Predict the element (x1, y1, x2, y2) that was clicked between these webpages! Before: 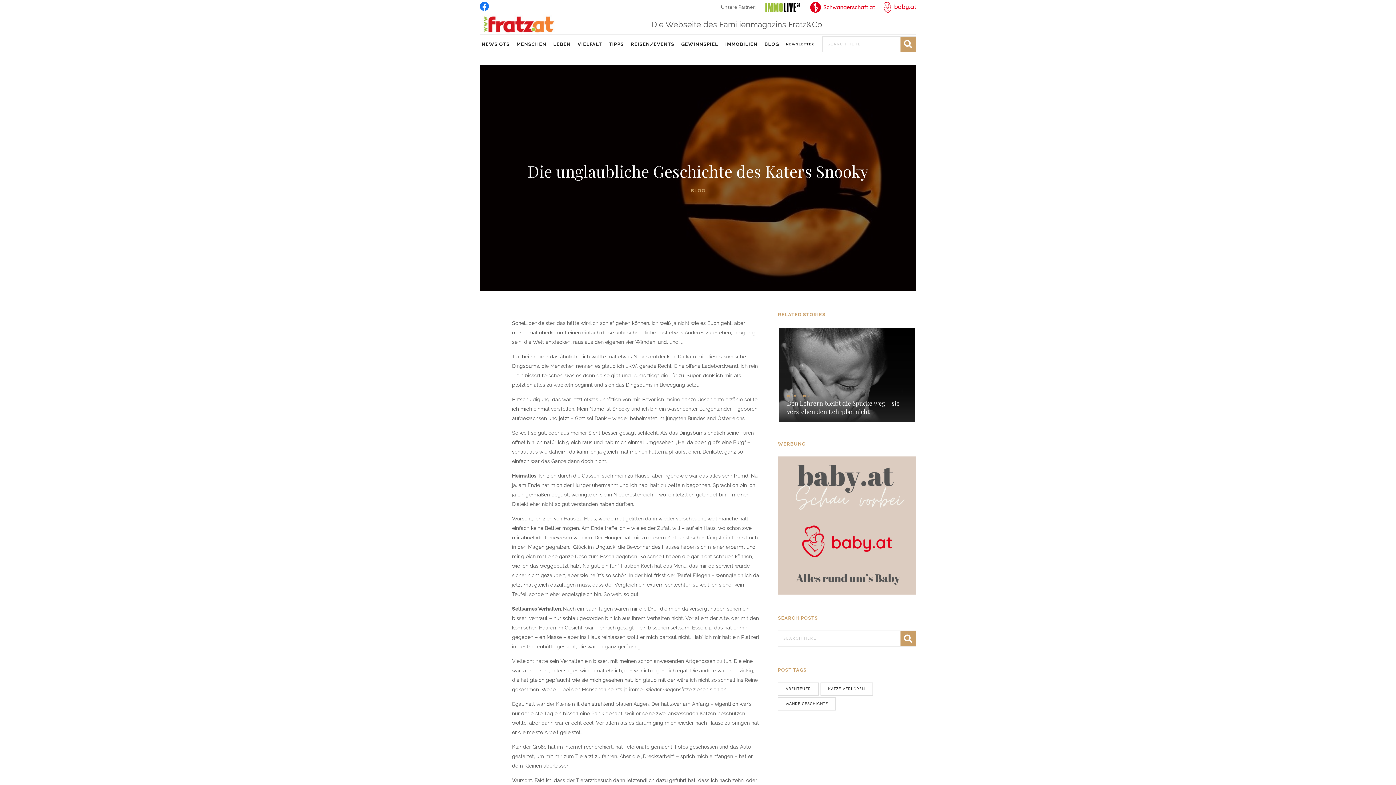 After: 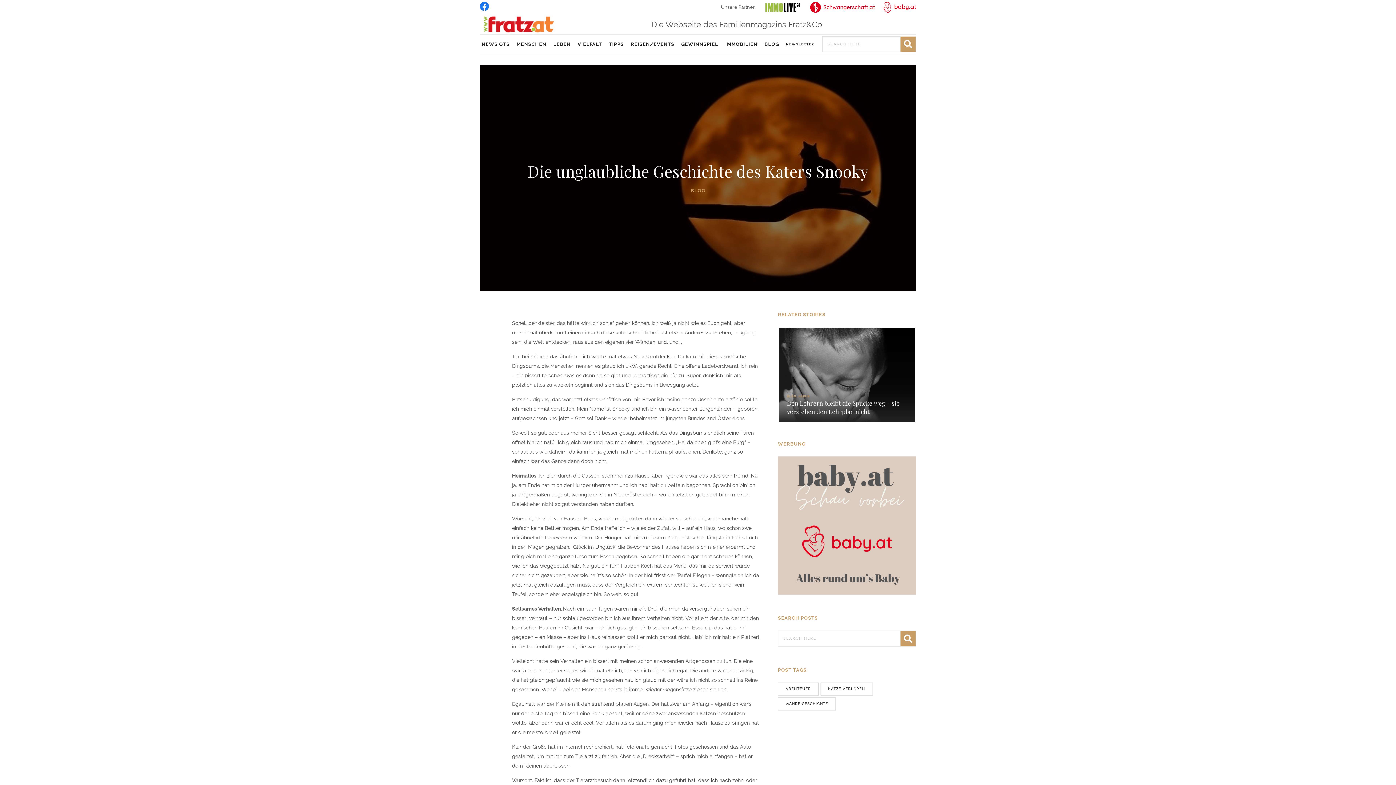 Action: bbox: (883, 3, 916, 9)